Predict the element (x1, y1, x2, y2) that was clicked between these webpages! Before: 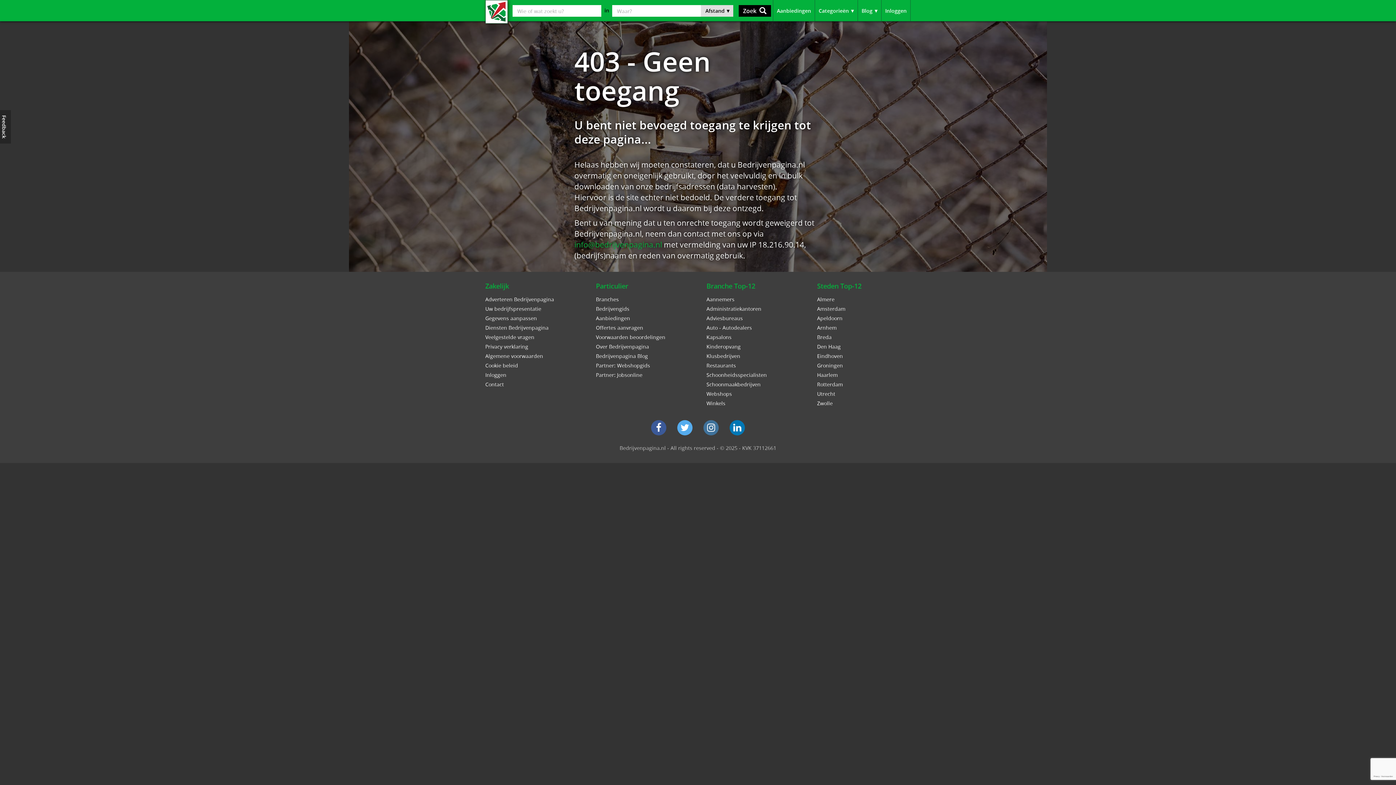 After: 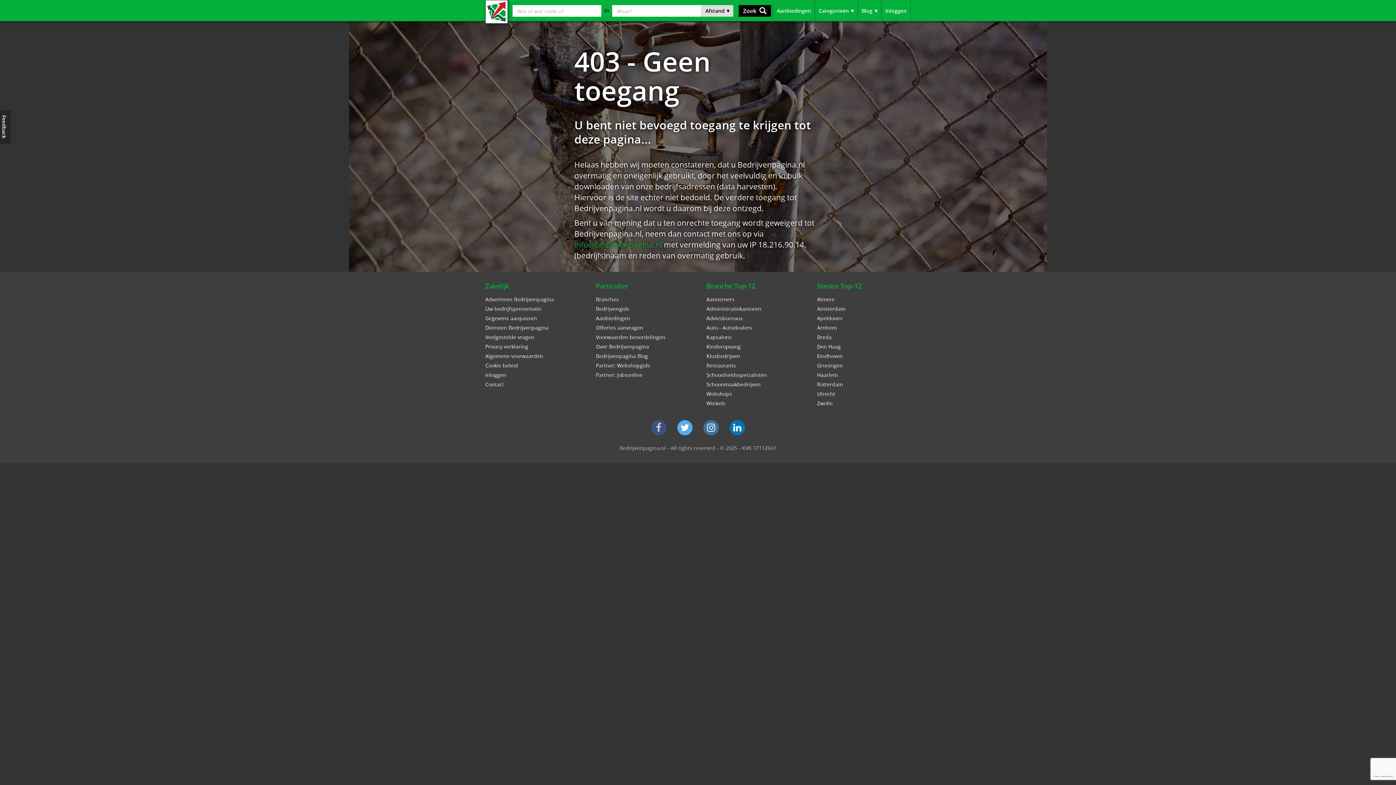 Action: bbox: (651, 420, 666, 435)